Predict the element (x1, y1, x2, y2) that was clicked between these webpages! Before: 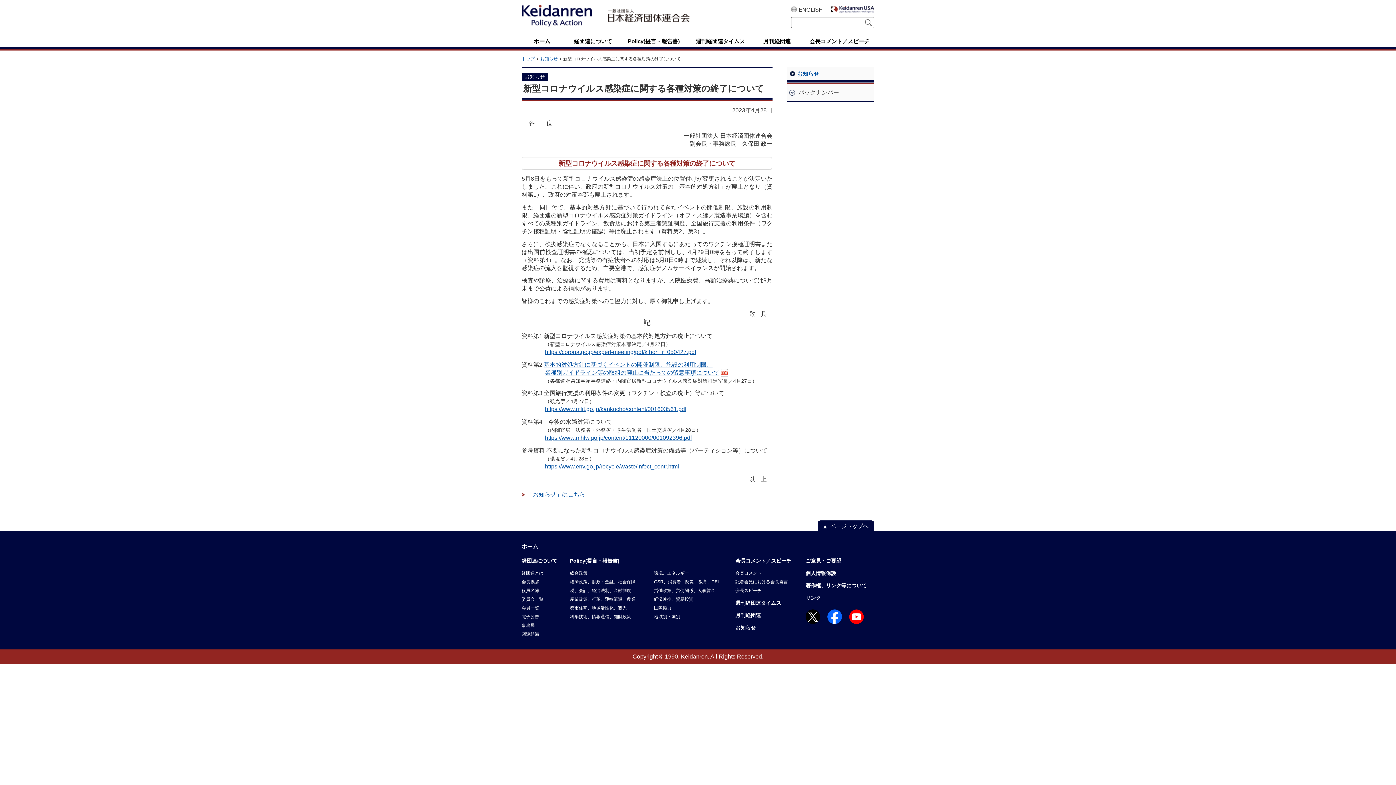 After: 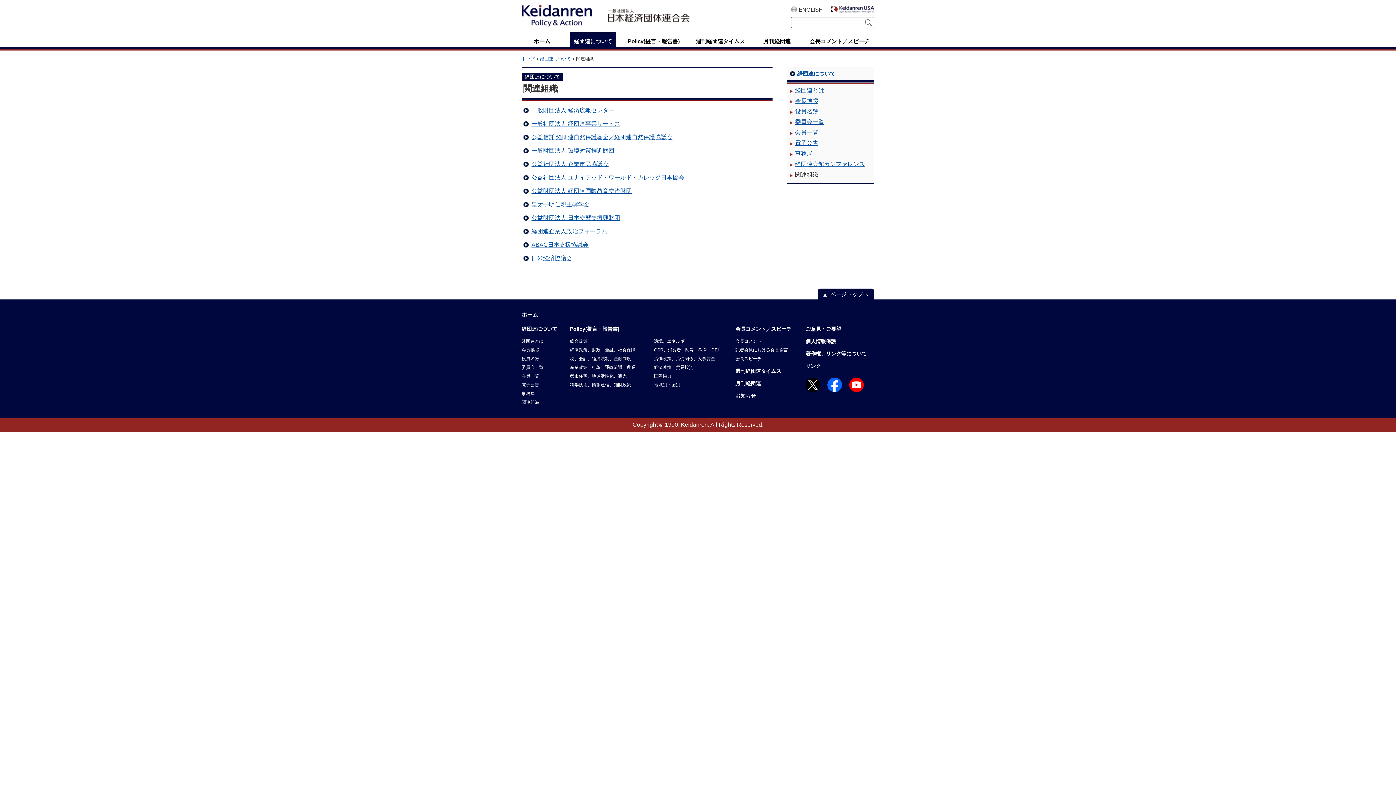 Action: label: 関連組織 bbox: (521, 630, 539, 638)